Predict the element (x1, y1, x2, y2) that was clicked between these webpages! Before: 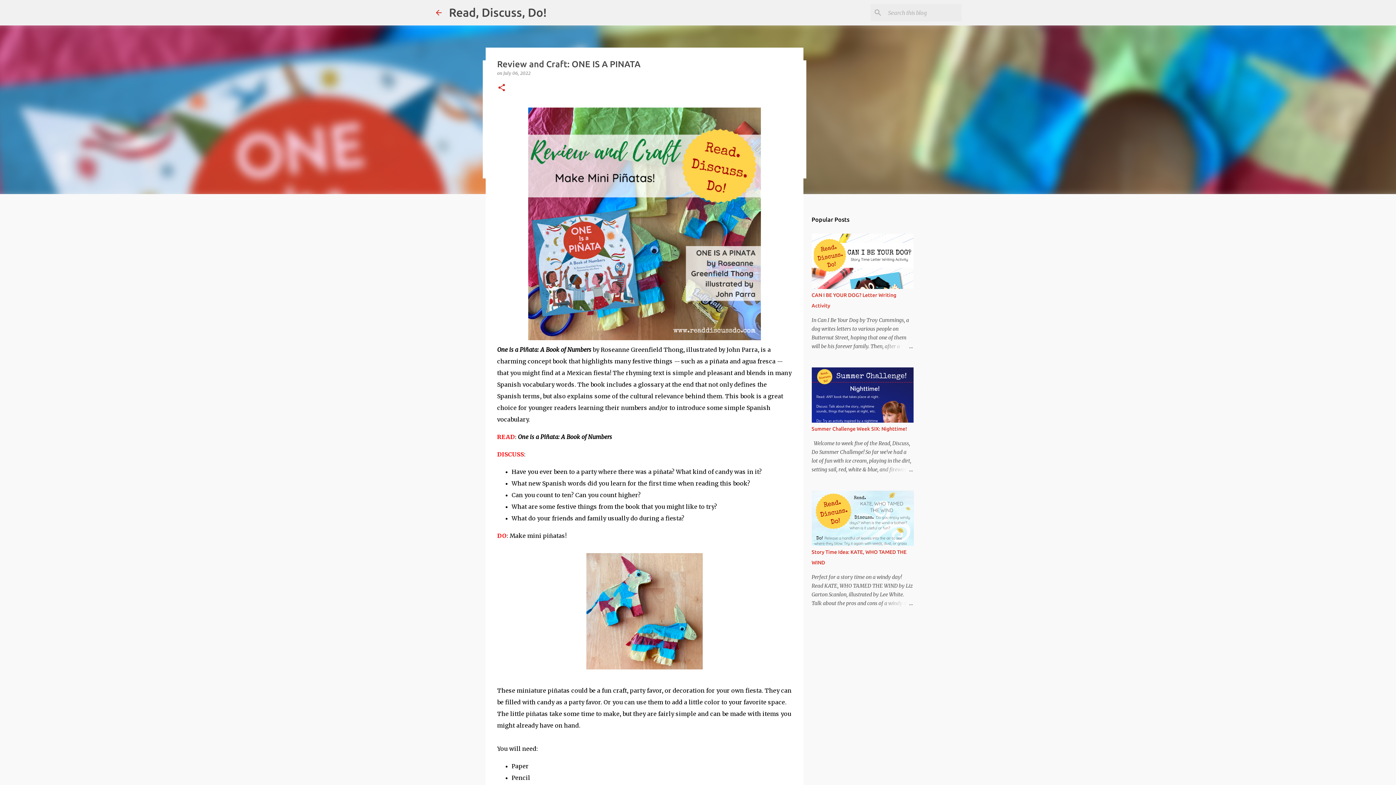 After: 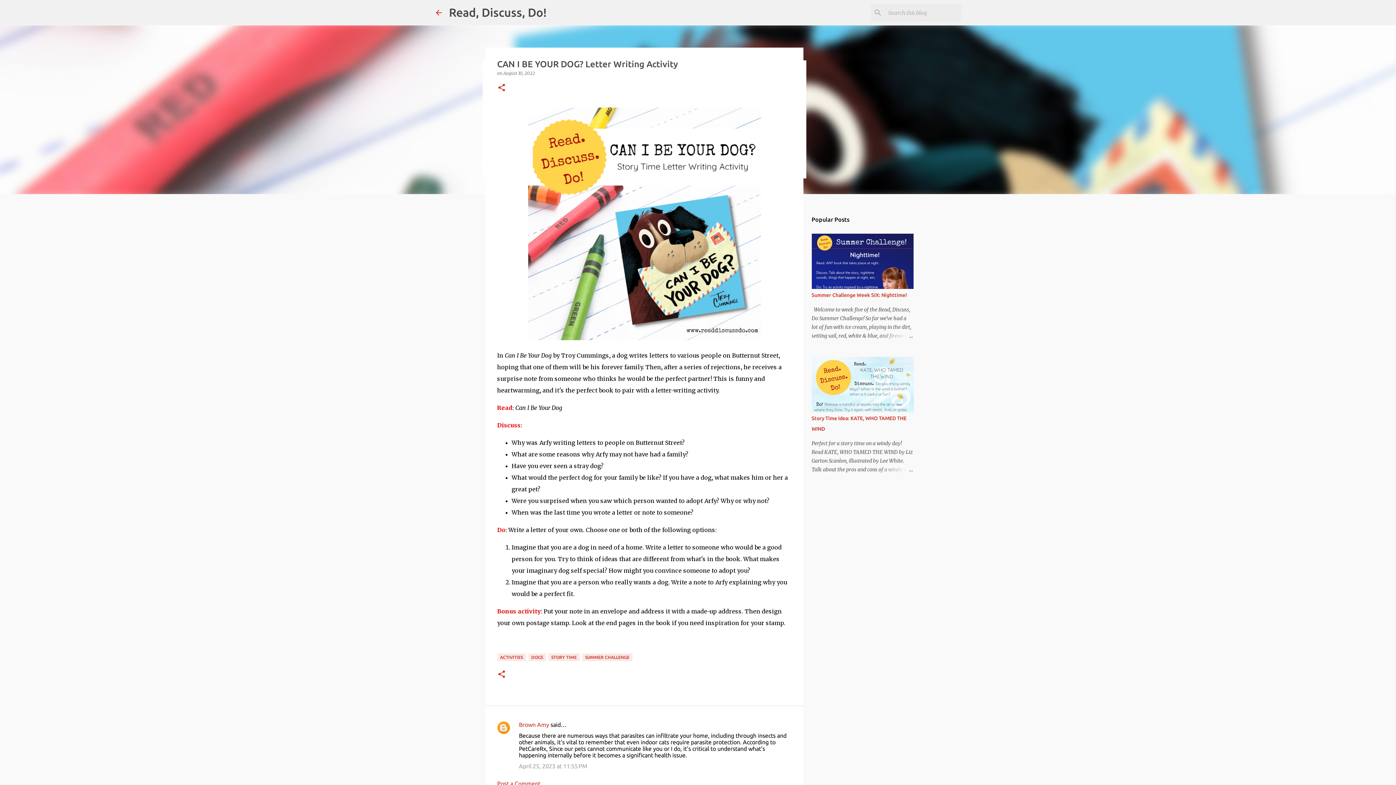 Action: bbox: (878, 342, 913, 350)